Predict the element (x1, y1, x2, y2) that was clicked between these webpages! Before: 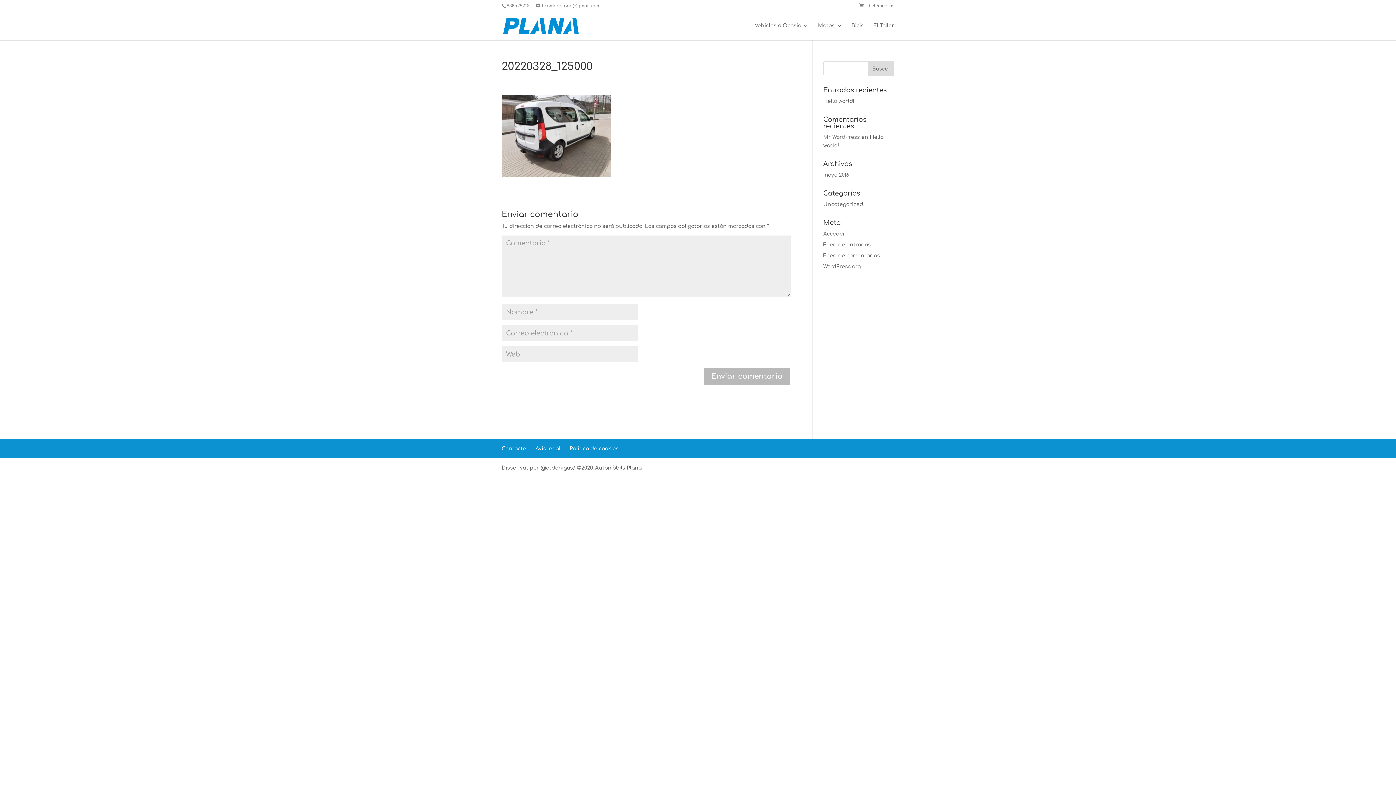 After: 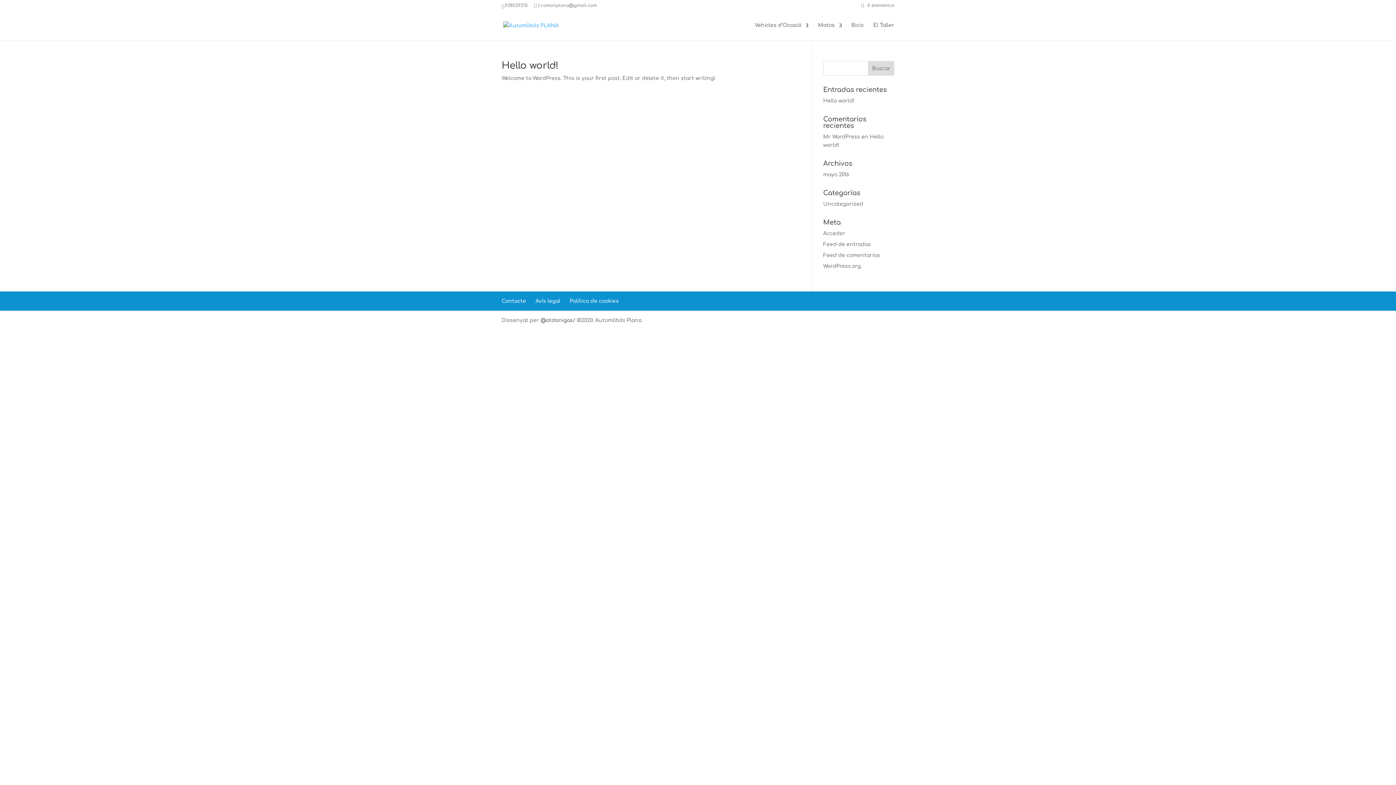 Action: label: mayo 2016 bbox: (823, 172, 849, 177)